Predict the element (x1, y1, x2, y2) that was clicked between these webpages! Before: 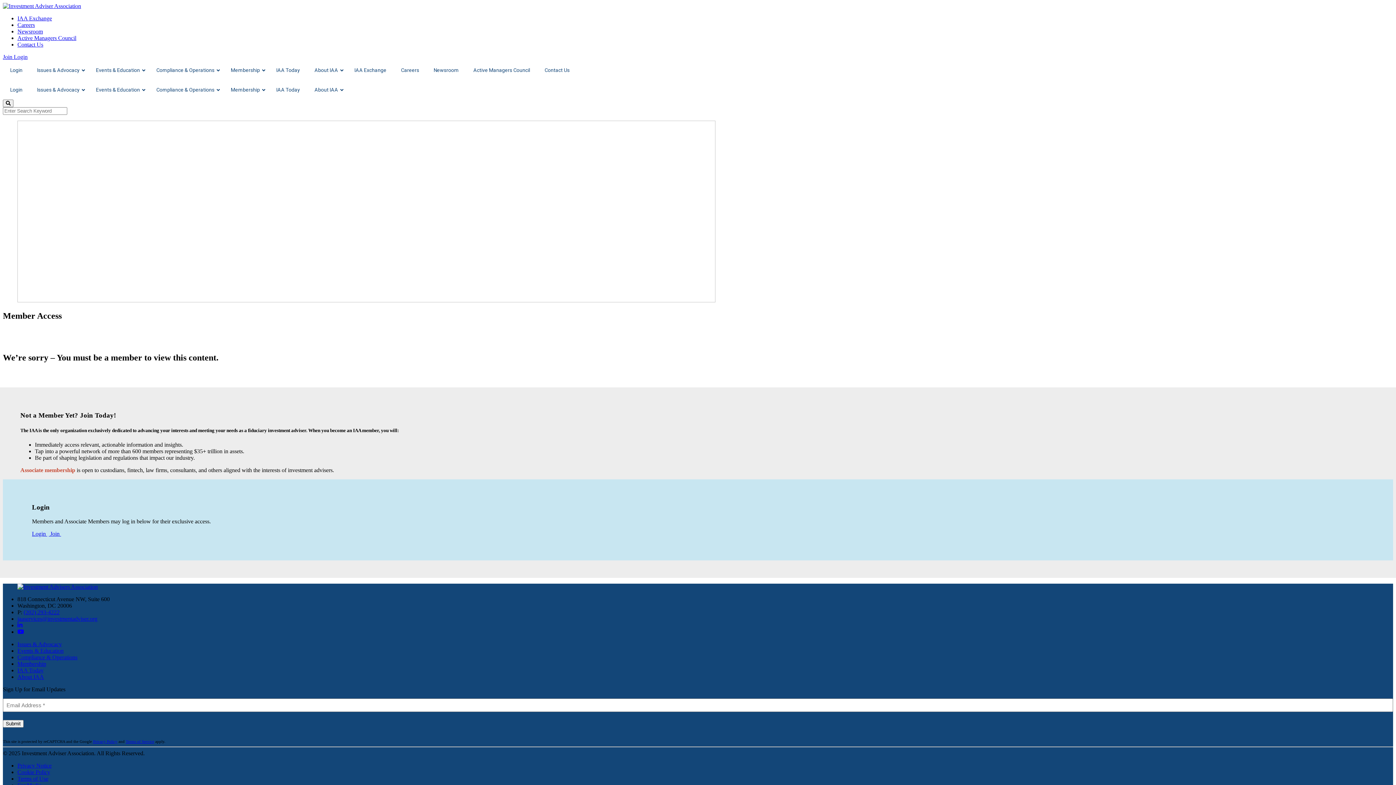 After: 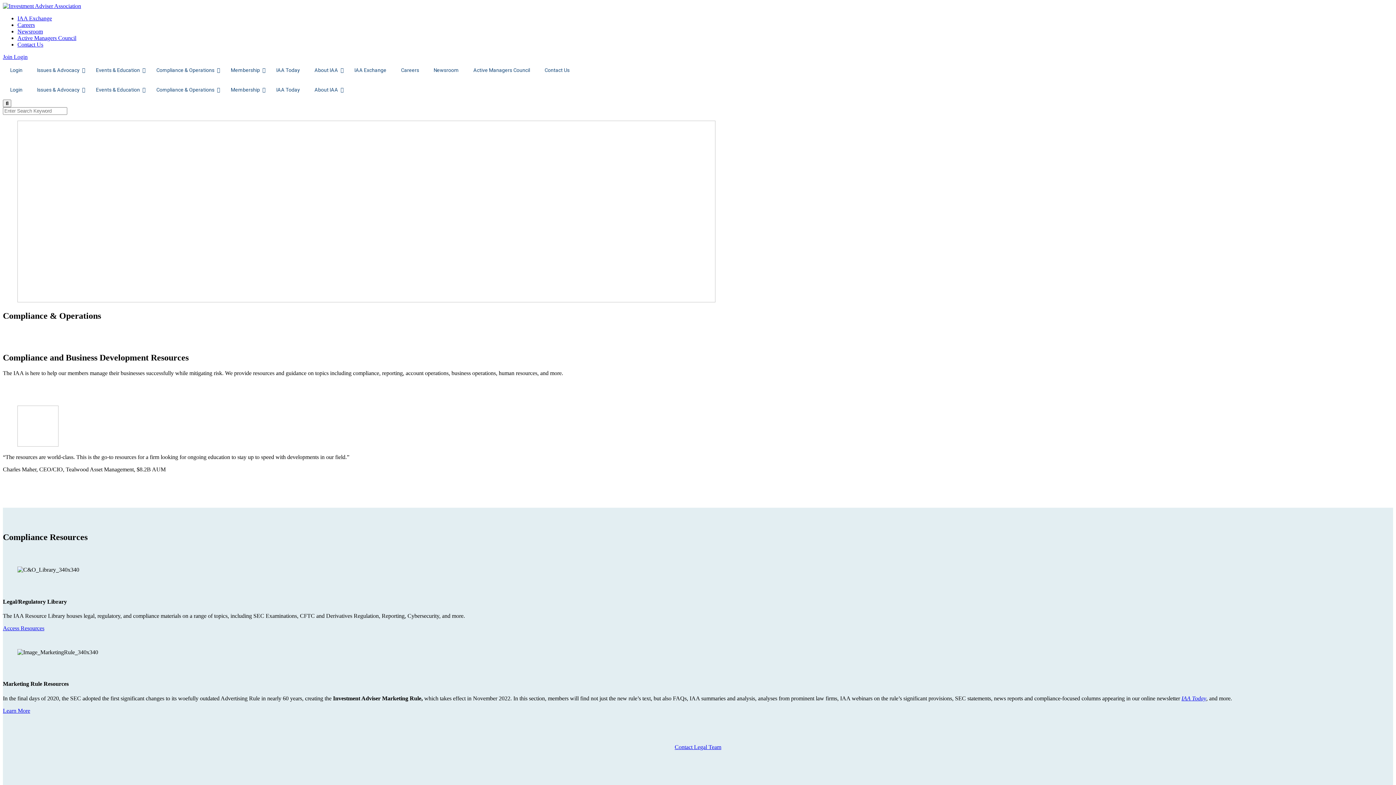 Action: bbox: (149, 80, 223, 99) label: Compliance & Operations